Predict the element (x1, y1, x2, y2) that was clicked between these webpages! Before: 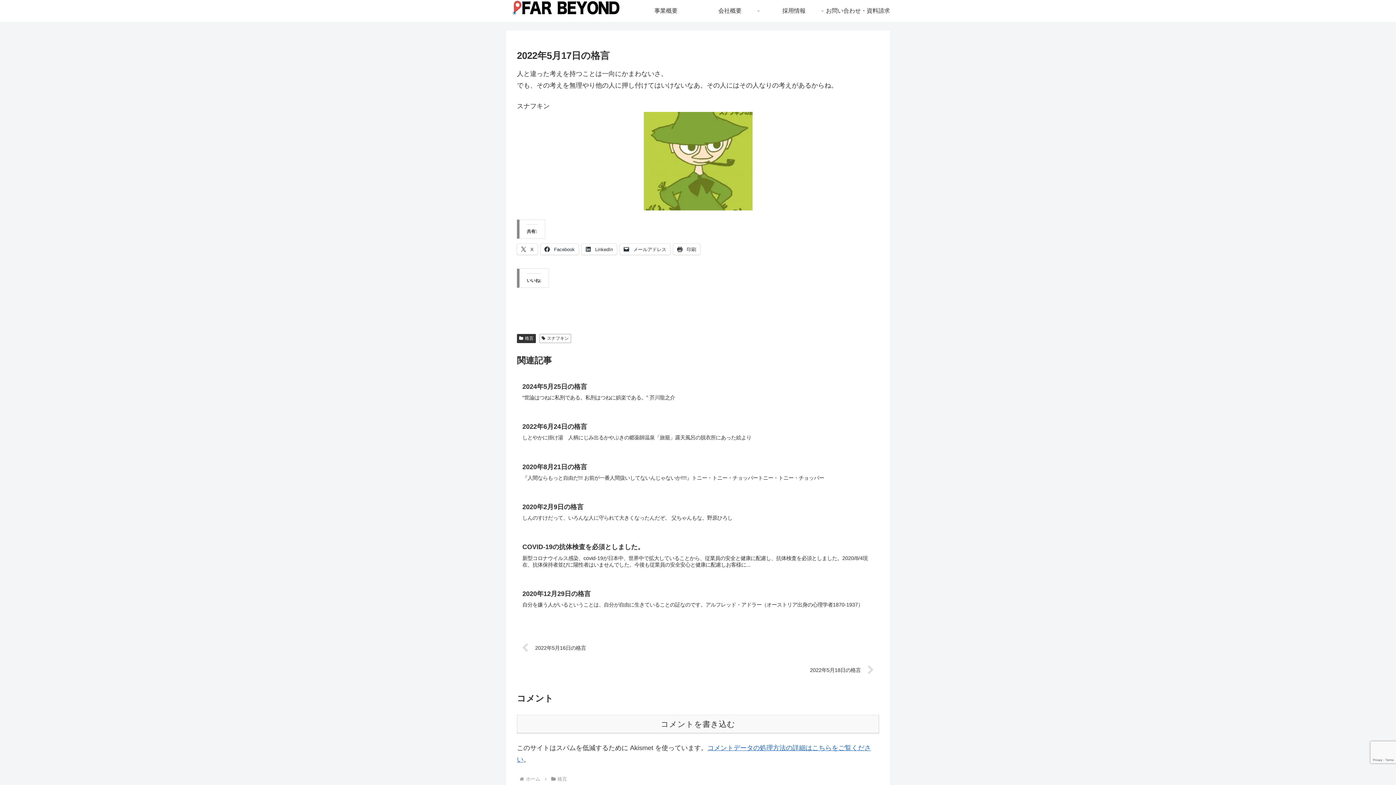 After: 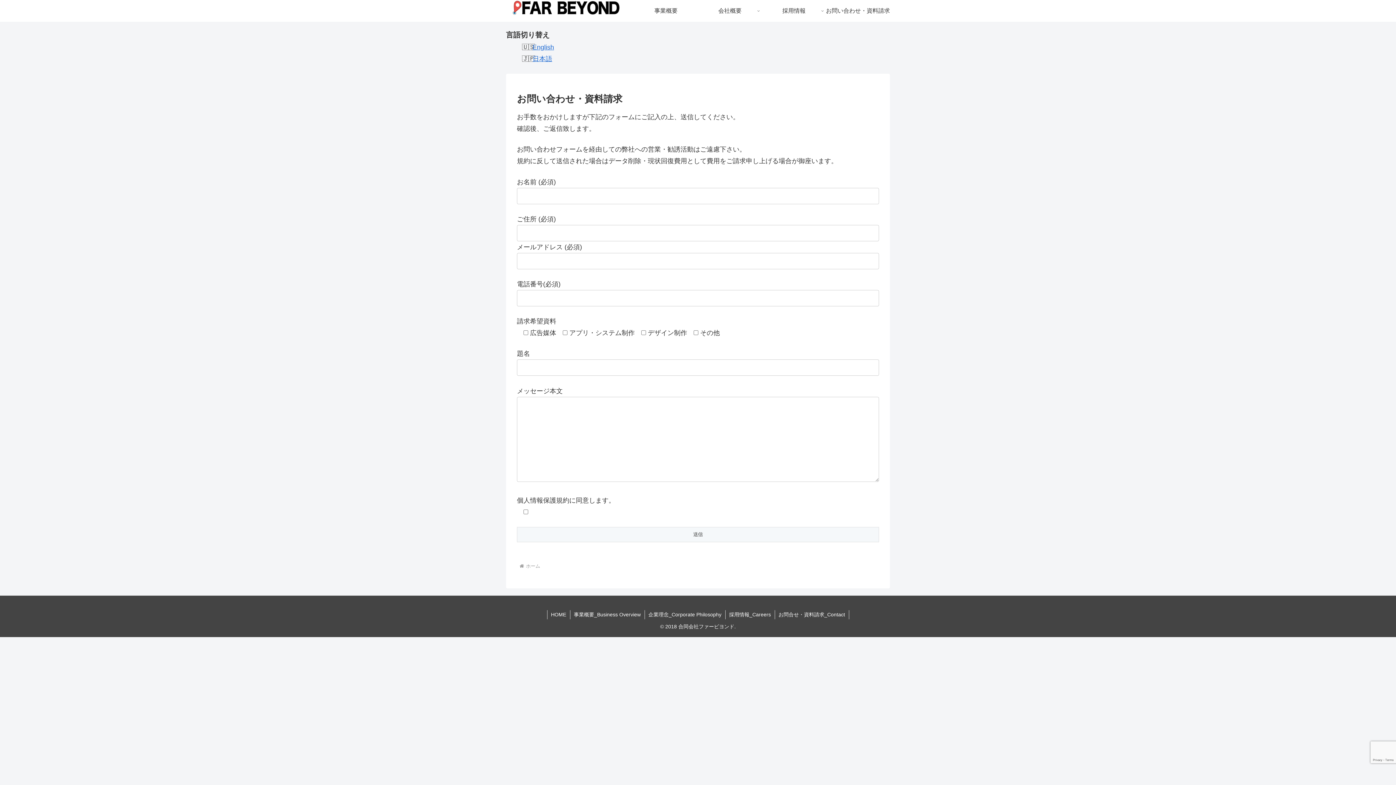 Action: bbox: (826, 0, 890, 21) label: お問い合わせ・資料請求